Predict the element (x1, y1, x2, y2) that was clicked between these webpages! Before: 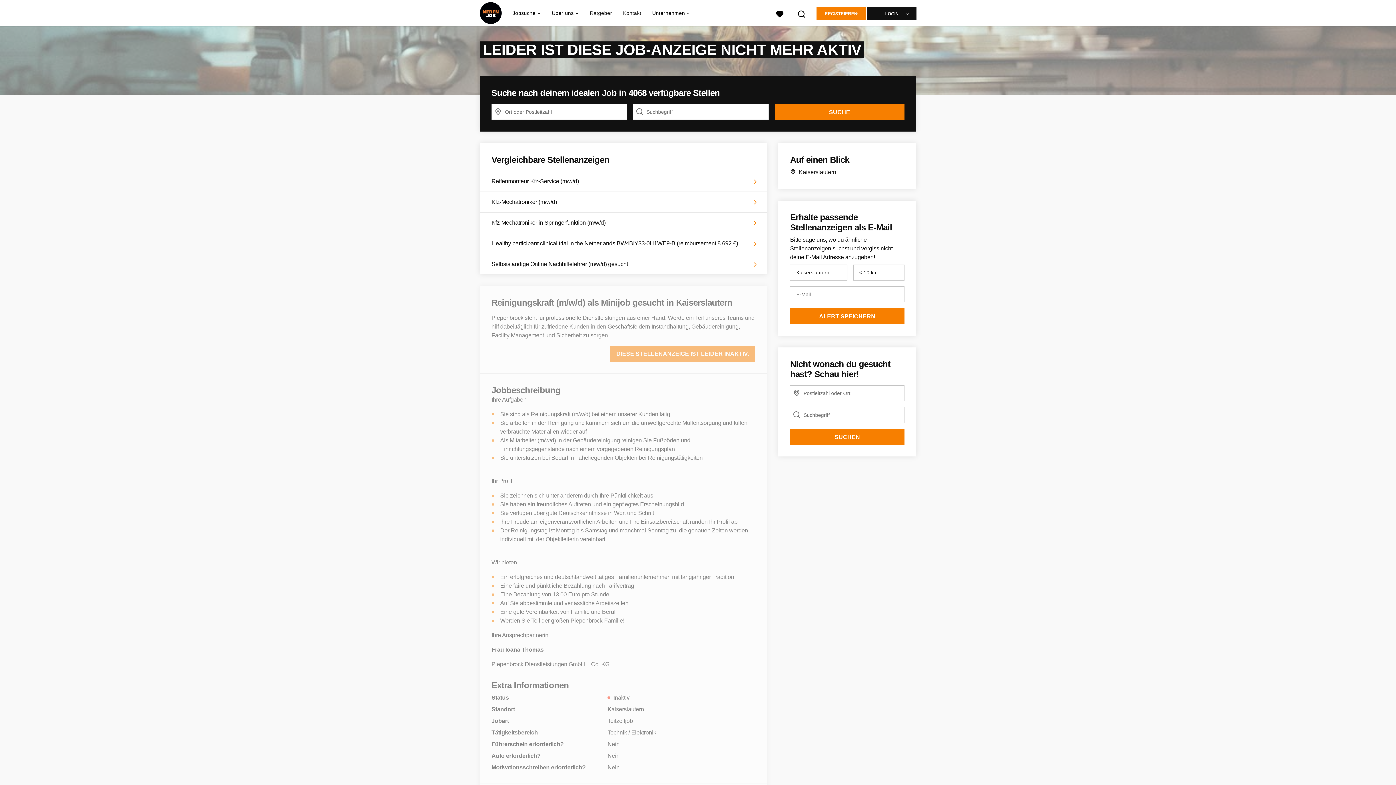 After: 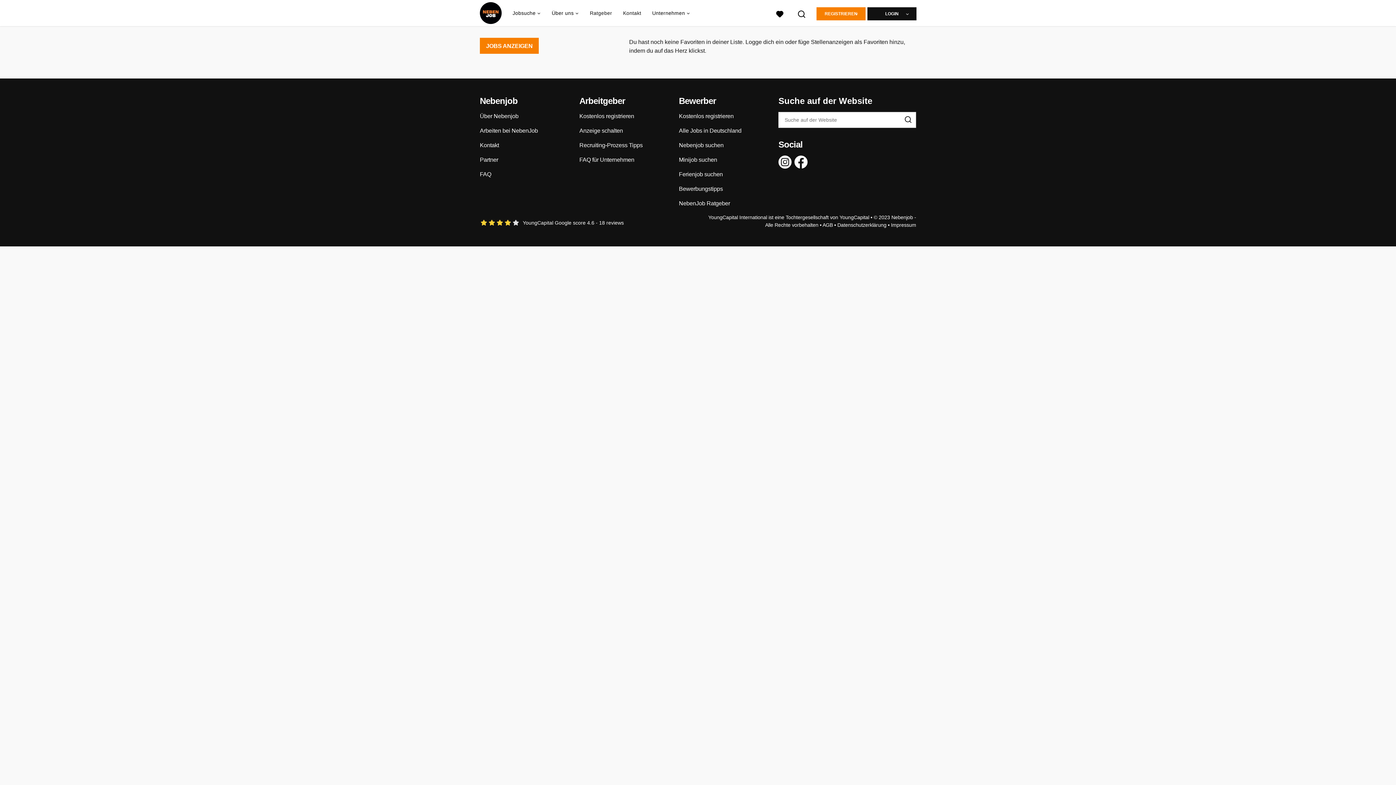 Action: label: Alle Favoriten ansehen bbox: (768, 2, 791, 23)